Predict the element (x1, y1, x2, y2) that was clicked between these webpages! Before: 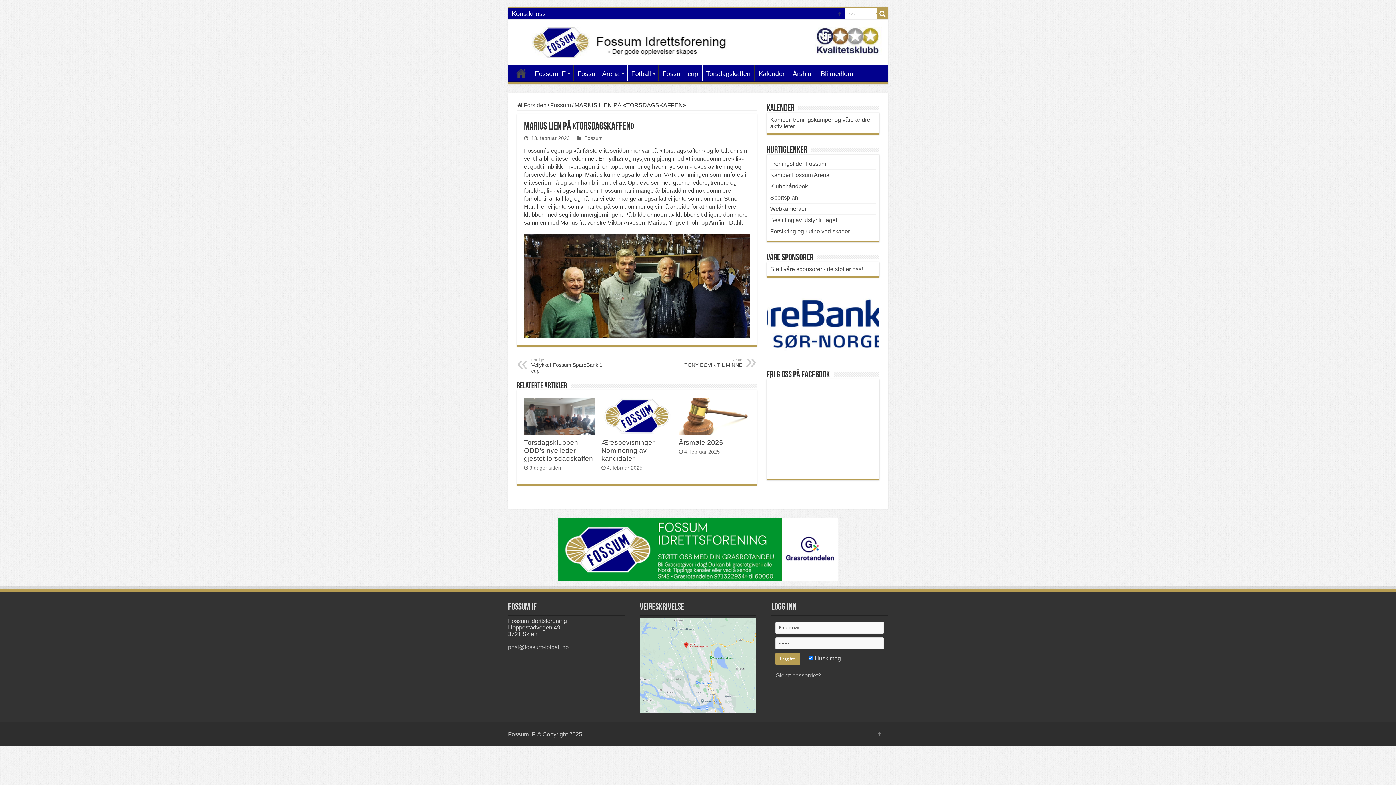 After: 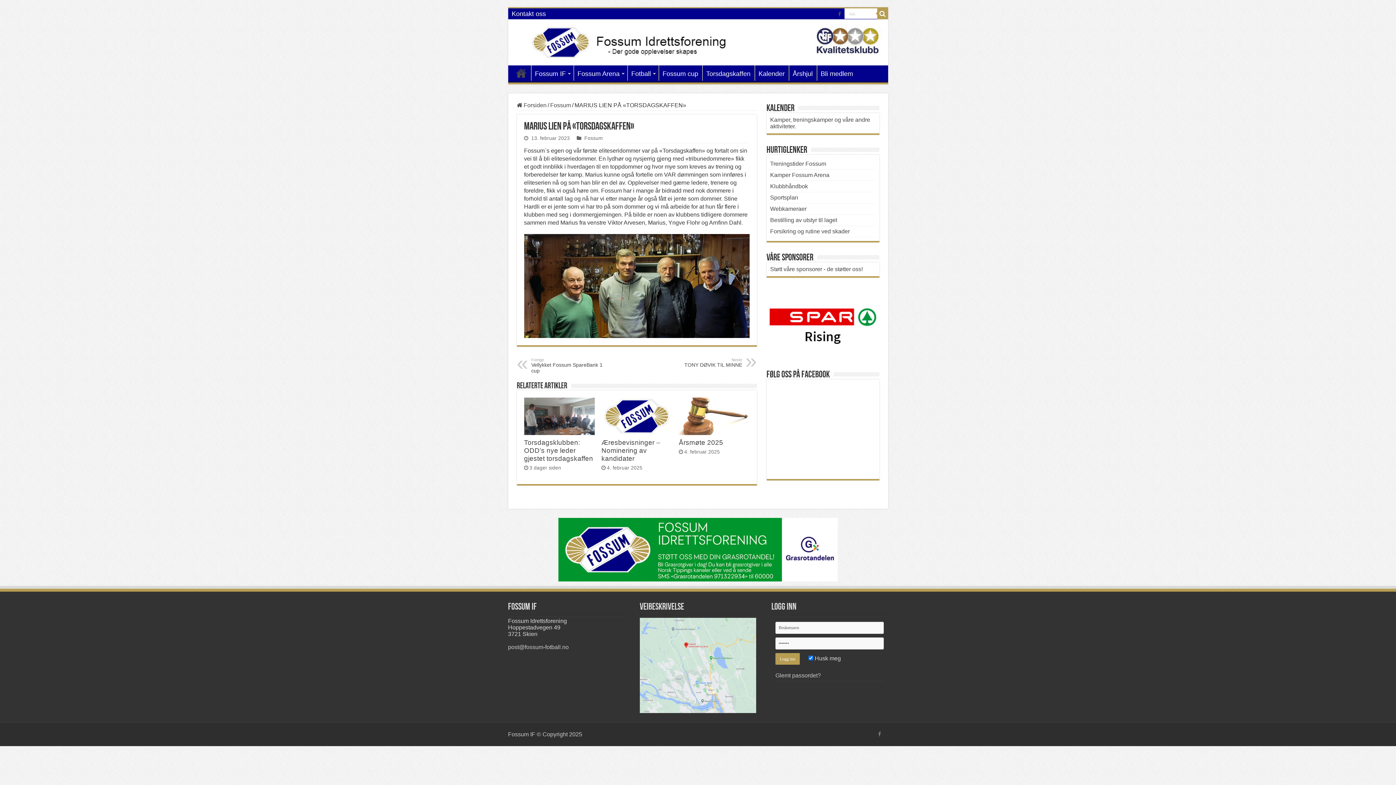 Action: bbox: (837, 9, 842, 18)